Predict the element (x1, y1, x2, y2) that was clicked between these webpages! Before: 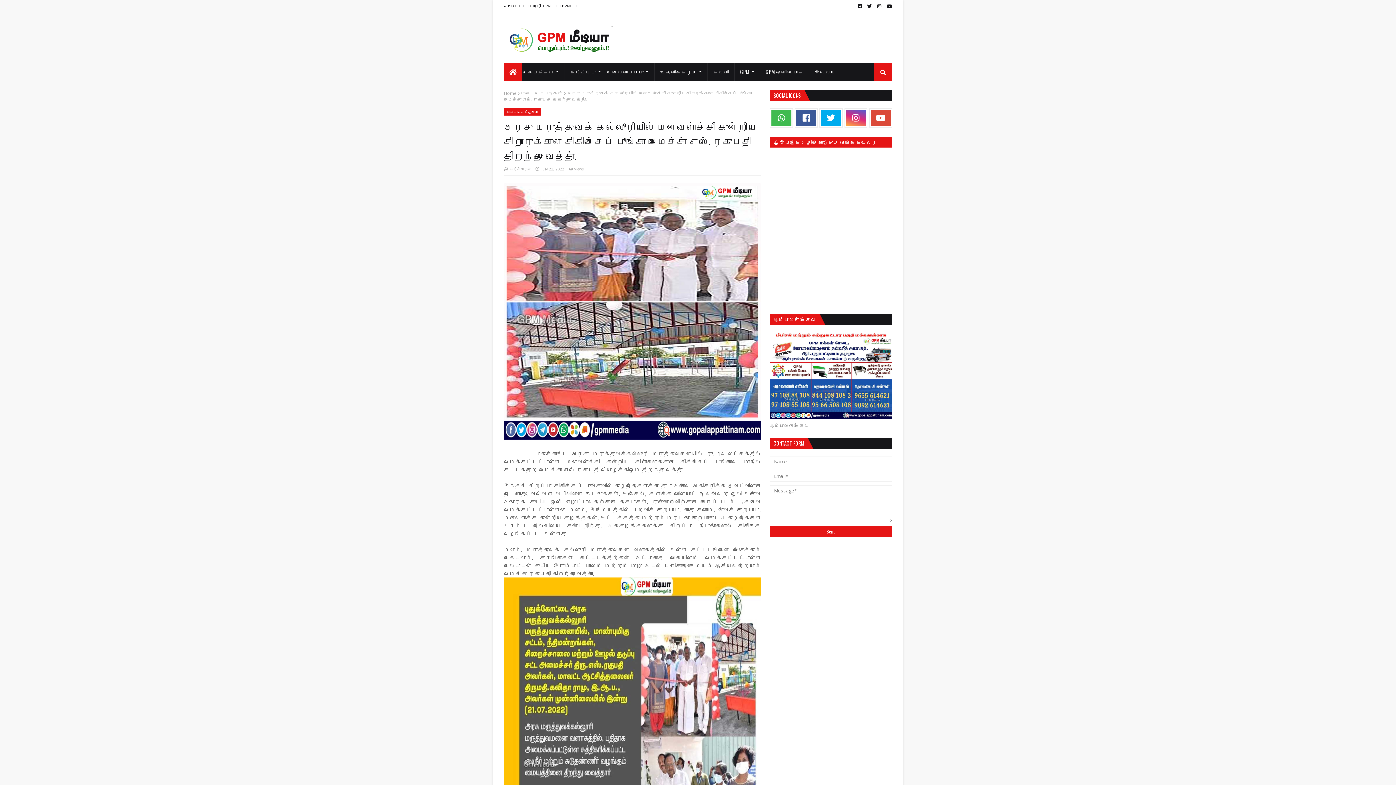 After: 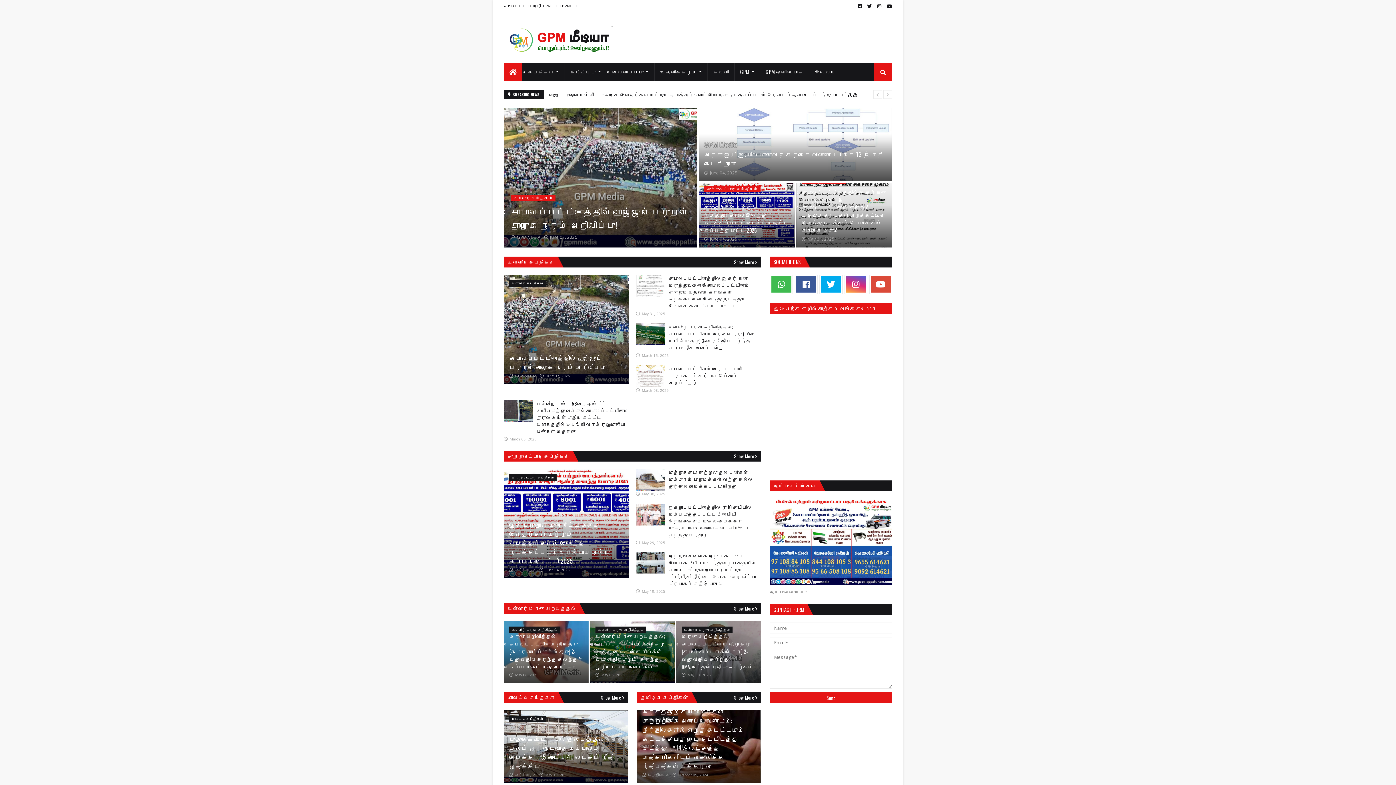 Action: label: Home bbox: (504, 90, 516, 96)